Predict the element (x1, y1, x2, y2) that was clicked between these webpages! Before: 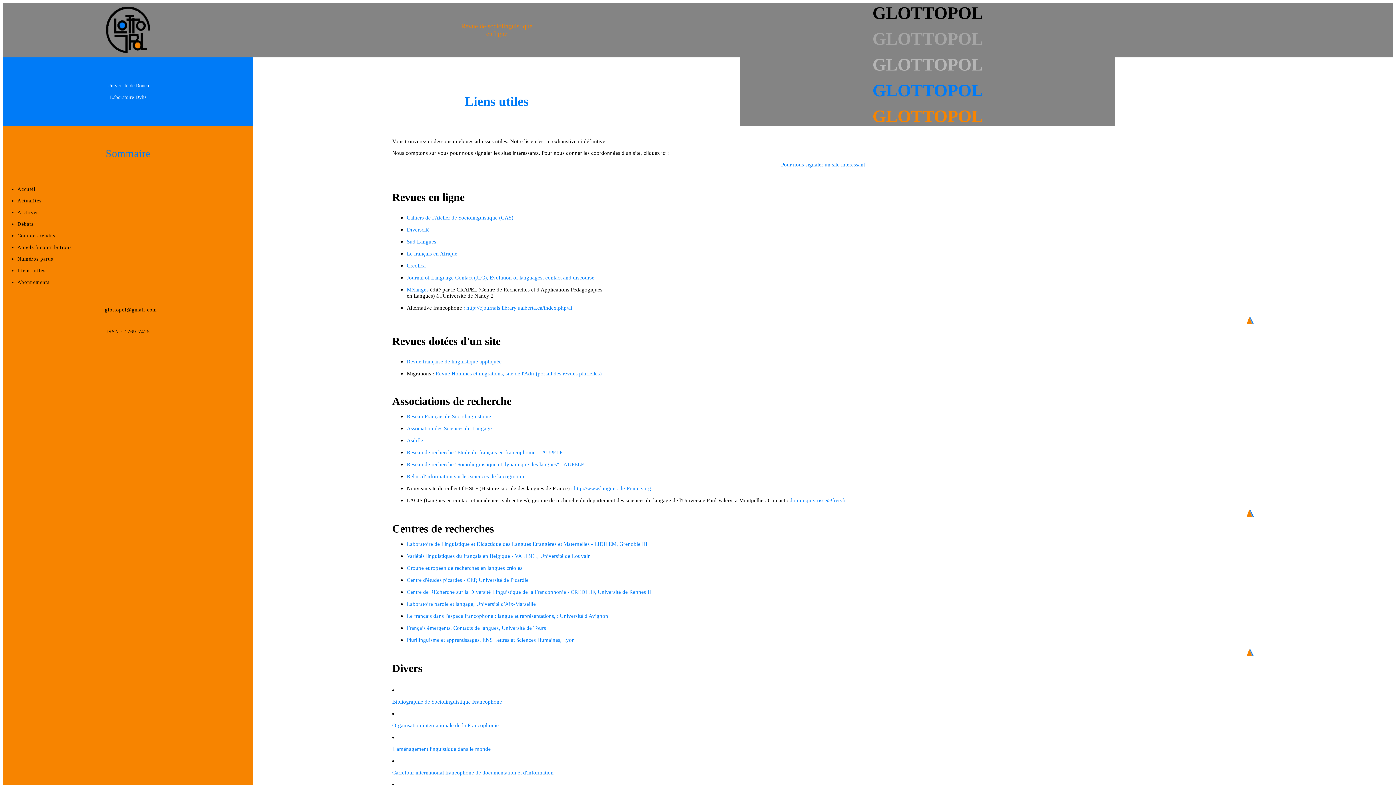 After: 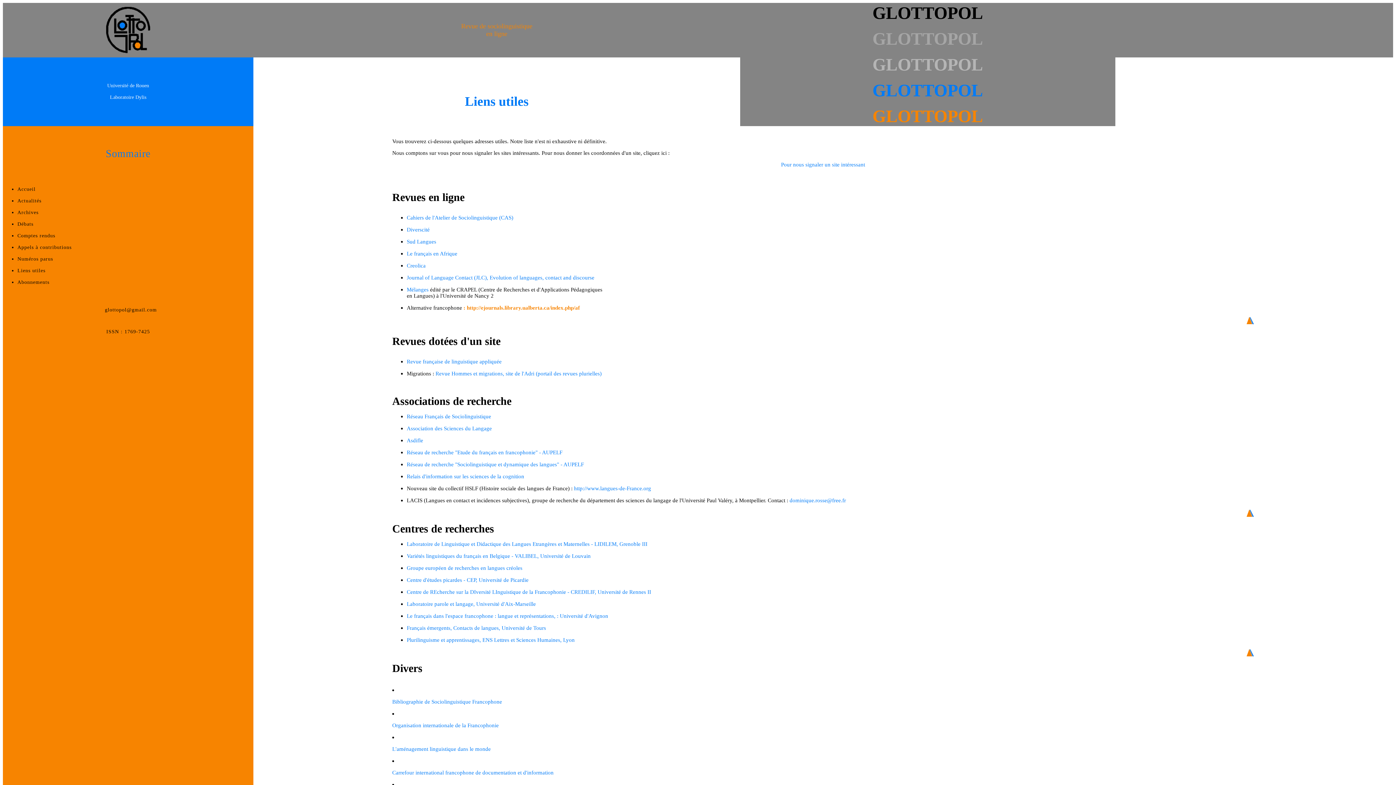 Action: bbox: (463, 305, 572, 310) label: : http://ejournals.library.ualberta.ca/index.php/af